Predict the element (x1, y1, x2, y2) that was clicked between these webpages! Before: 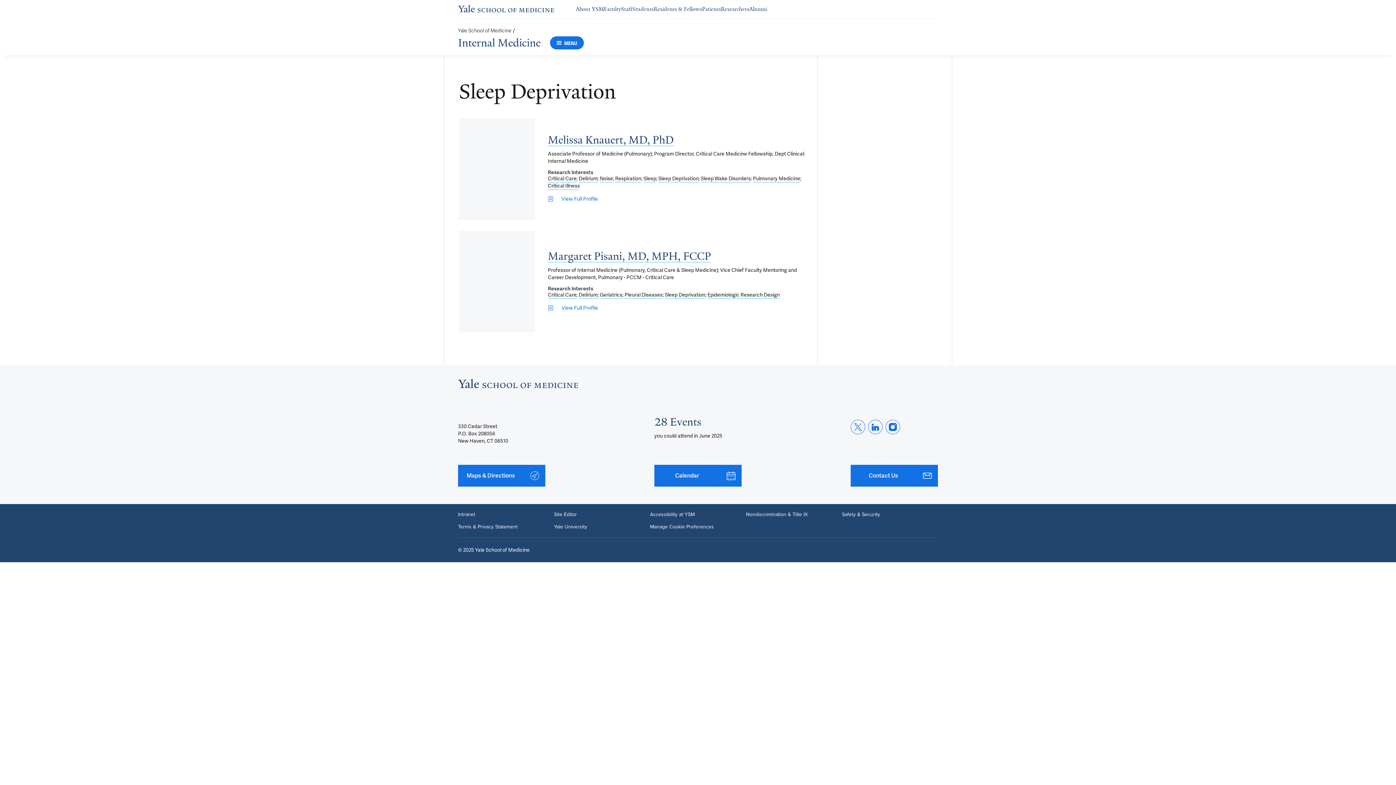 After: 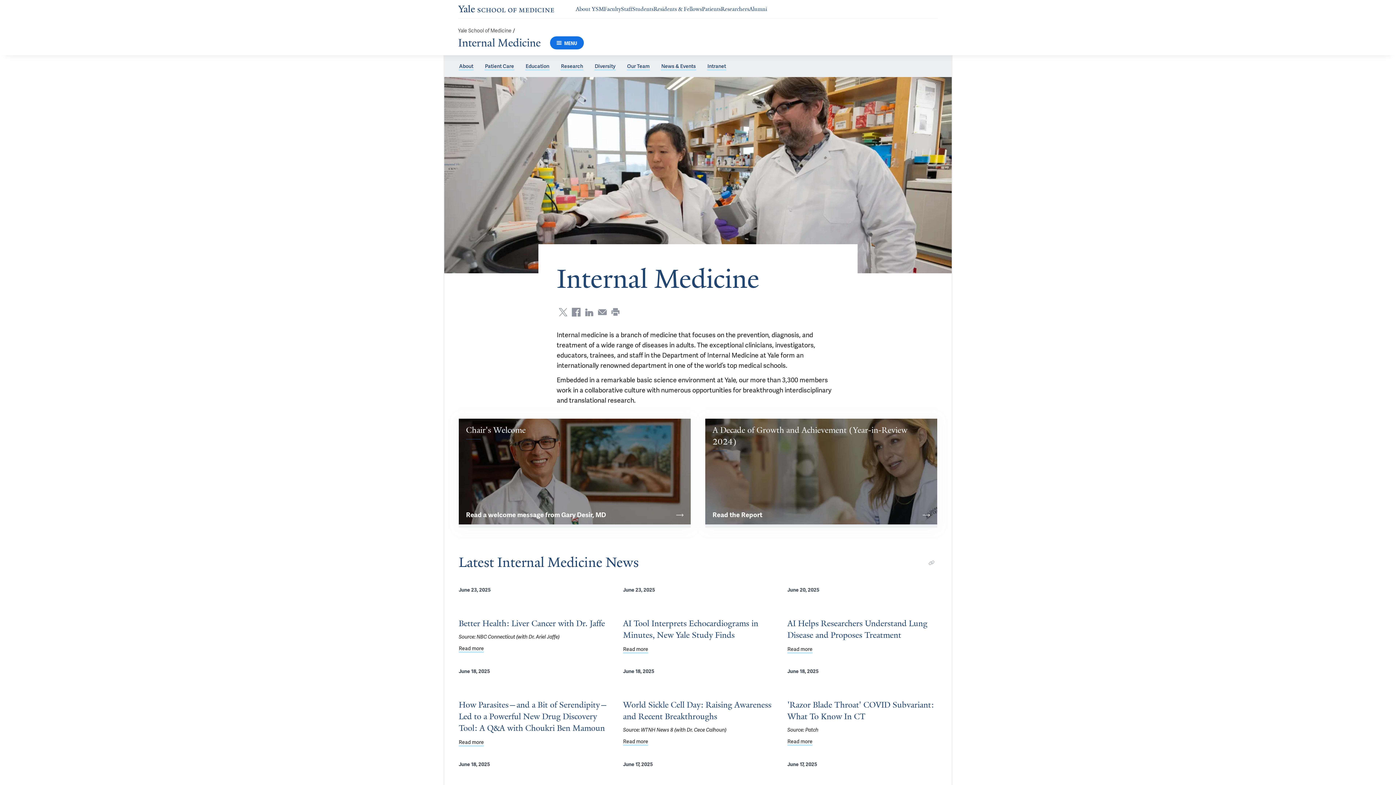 Action: bbox: (458, 36, 540, 49) label: Internal Medicine